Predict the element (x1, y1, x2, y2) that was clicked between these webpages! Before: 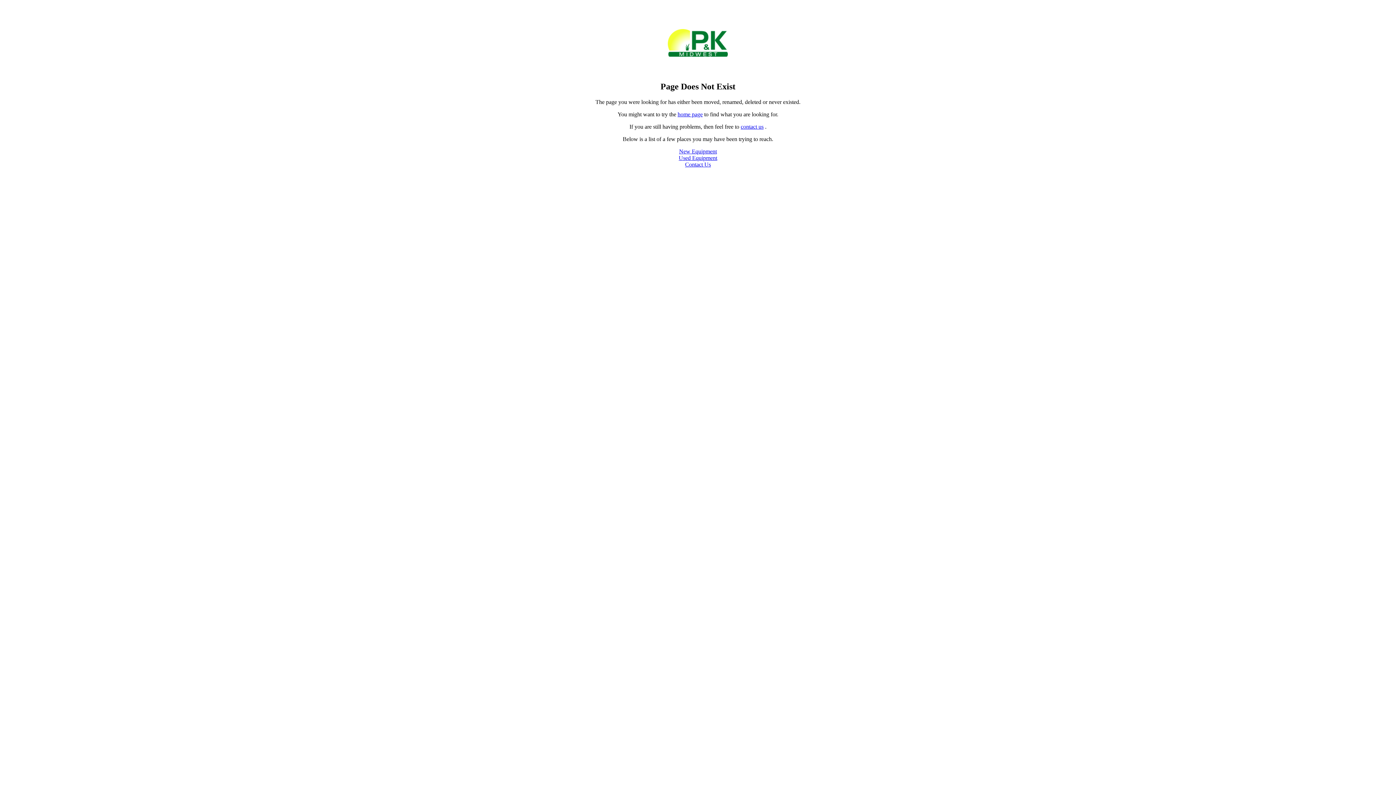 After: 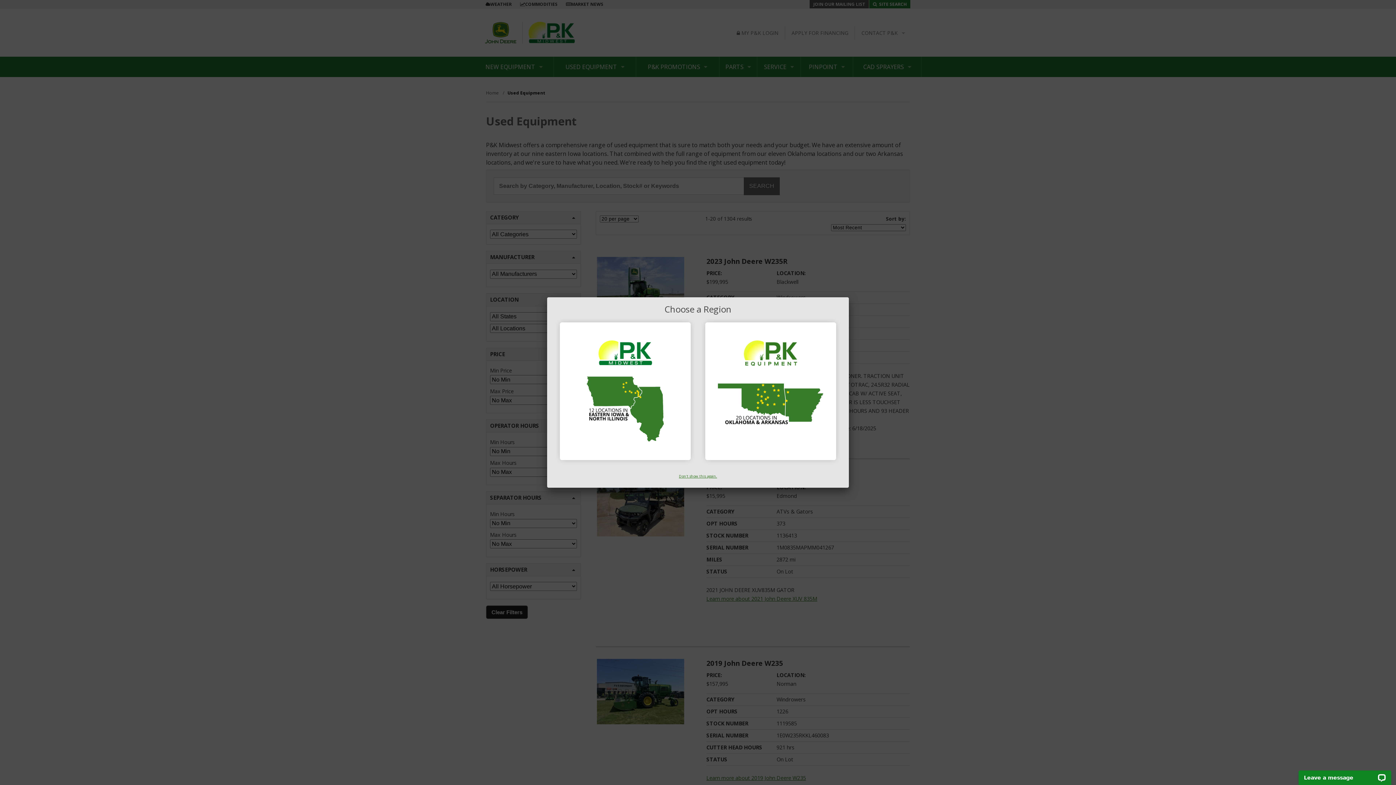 Action: label: Used Equipment bbox: (678, 154, 717, 160)